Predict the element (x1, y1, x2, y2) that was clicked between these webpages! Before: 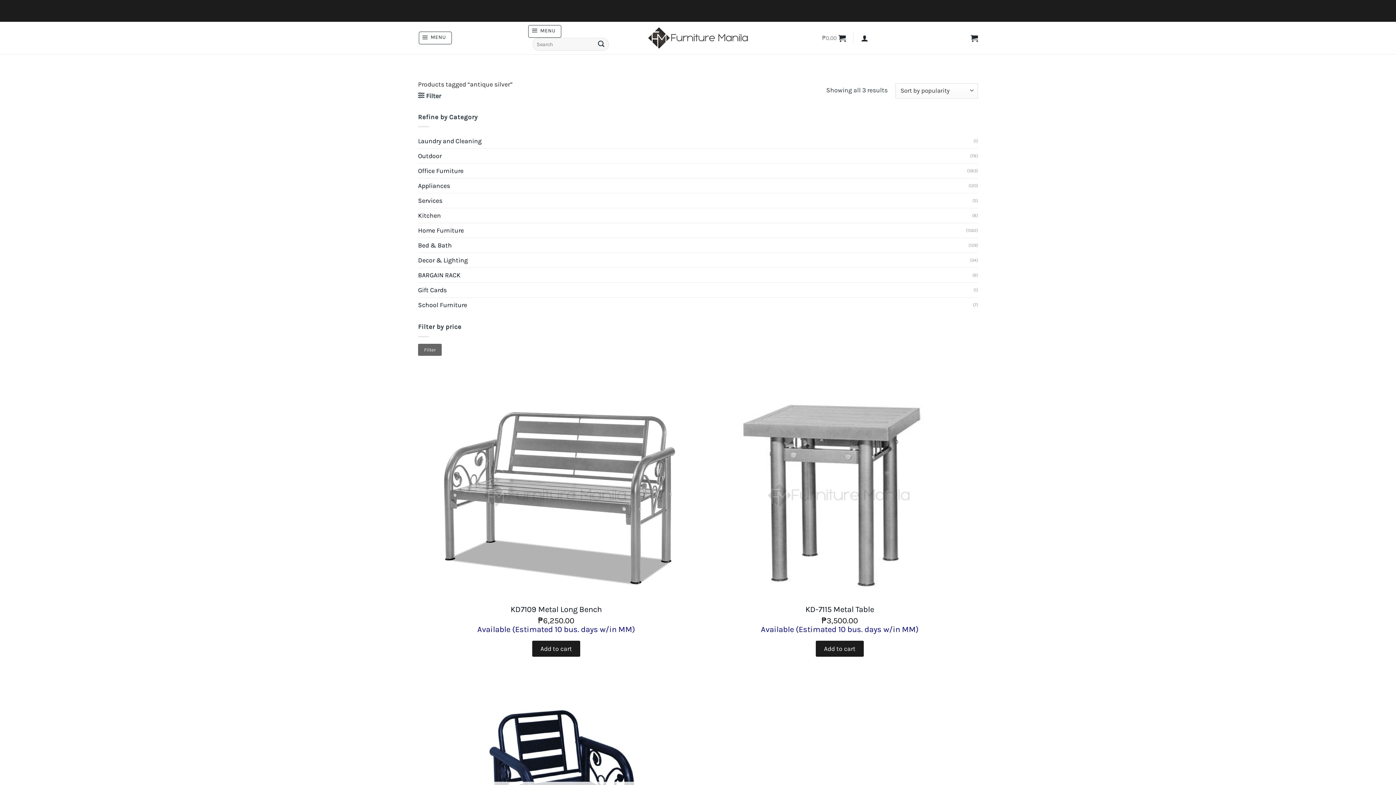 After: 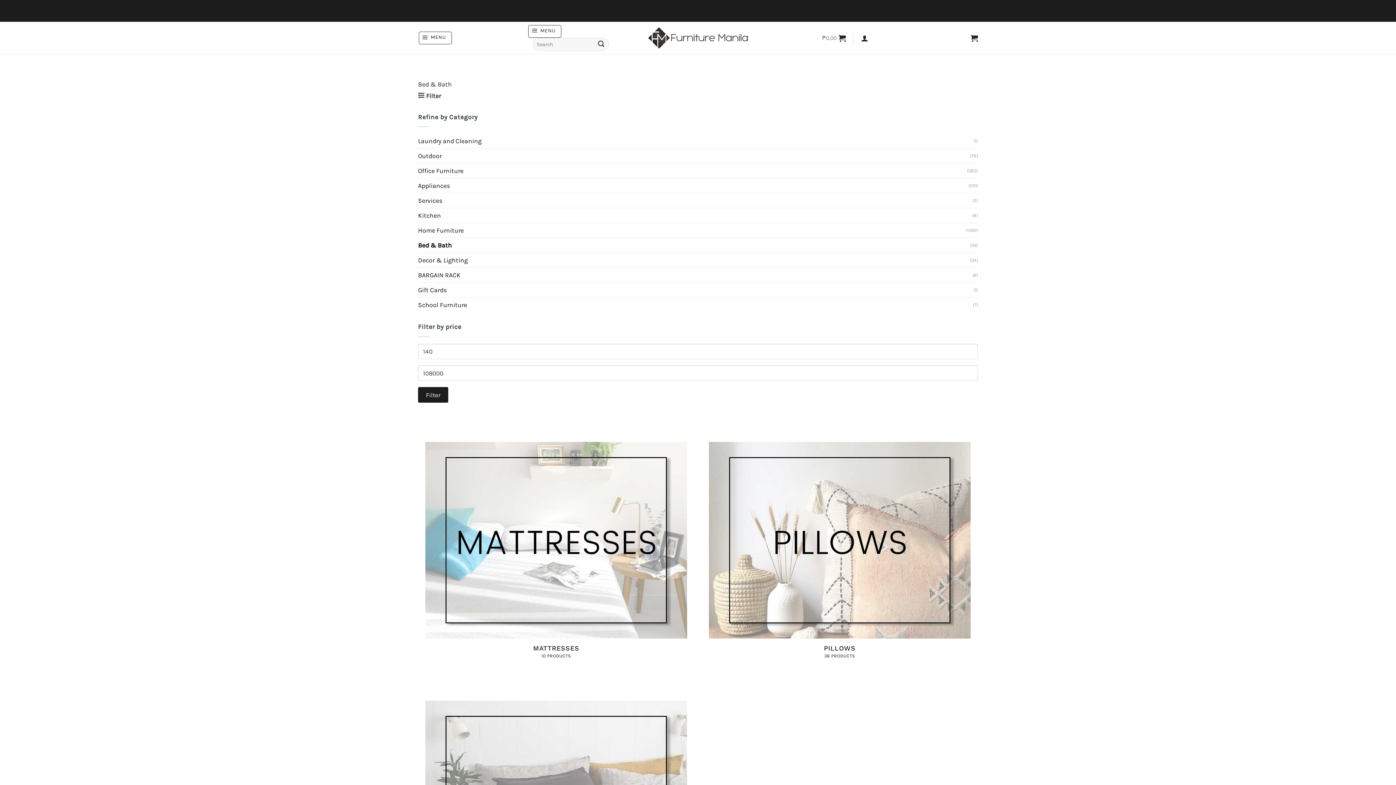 Action: bbox: (418, 238, 968, 252) label: Bed & Bath